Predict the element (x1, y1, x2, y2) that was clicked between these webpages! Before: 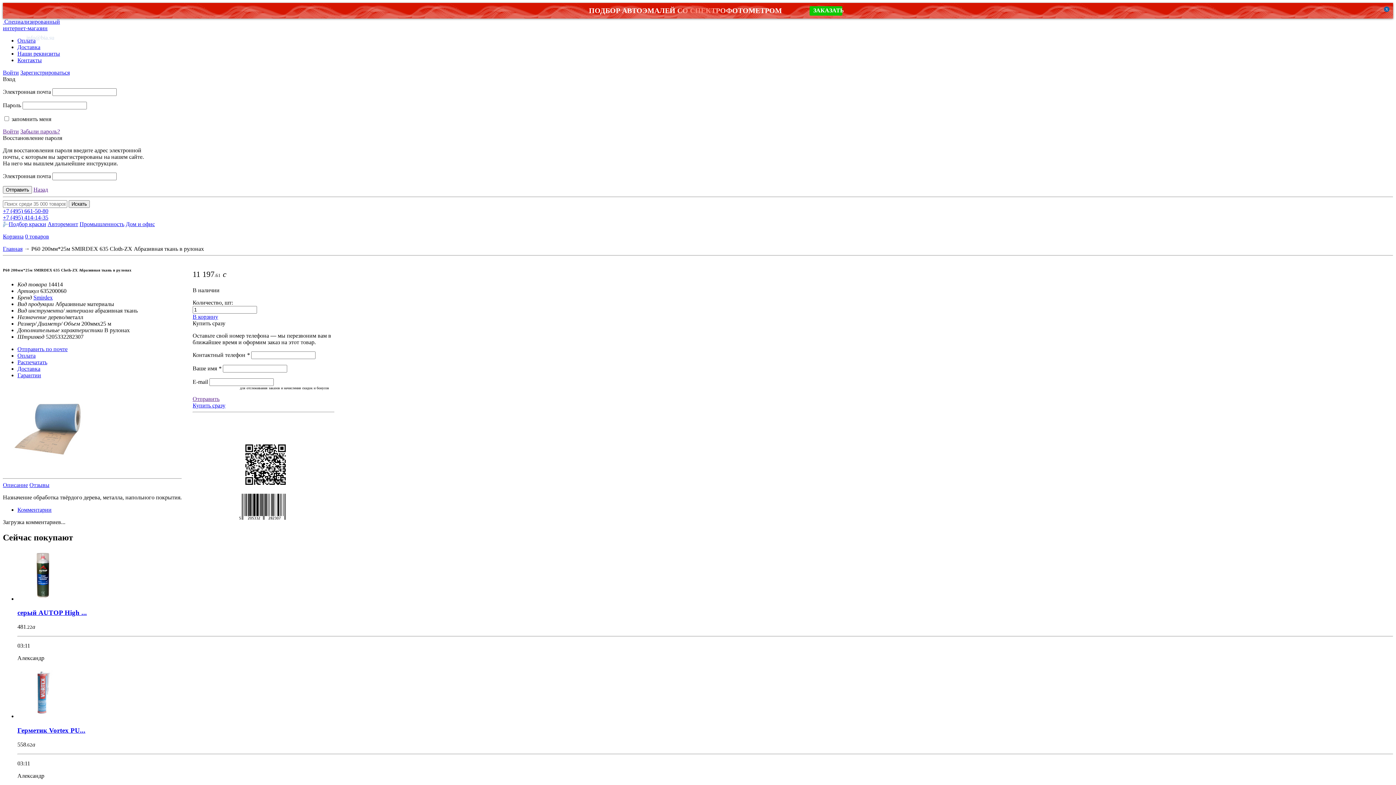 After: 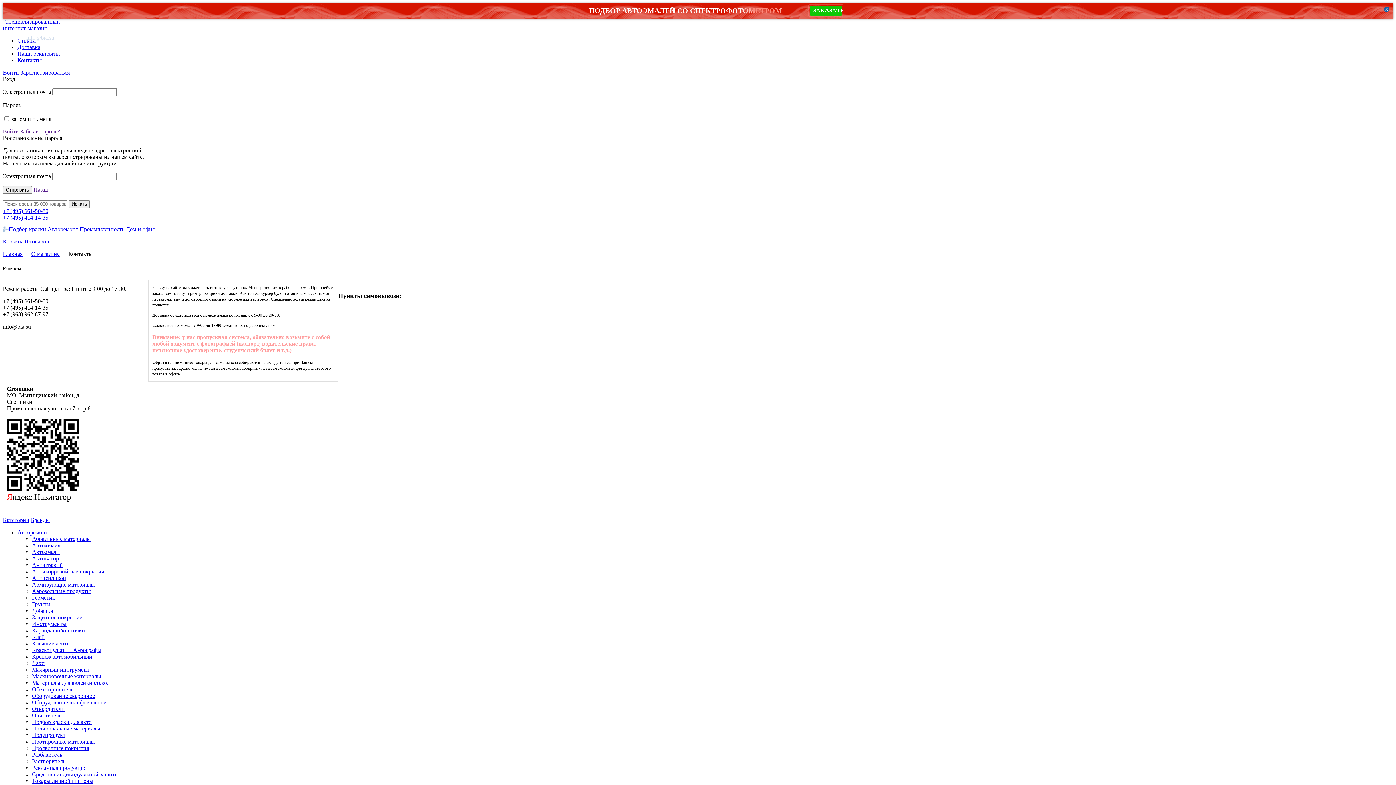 Action: label: Контакты bbox: (17, 57, 41, 63)